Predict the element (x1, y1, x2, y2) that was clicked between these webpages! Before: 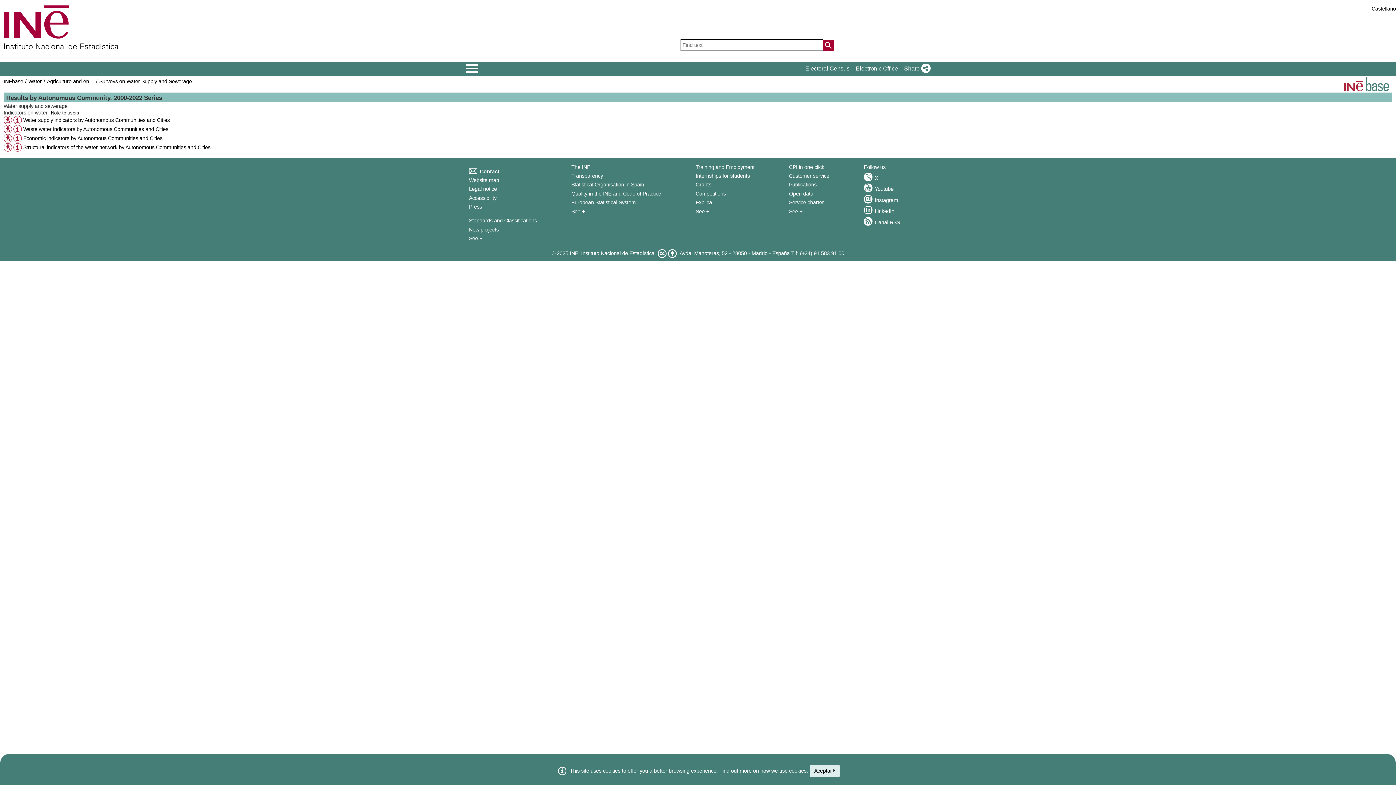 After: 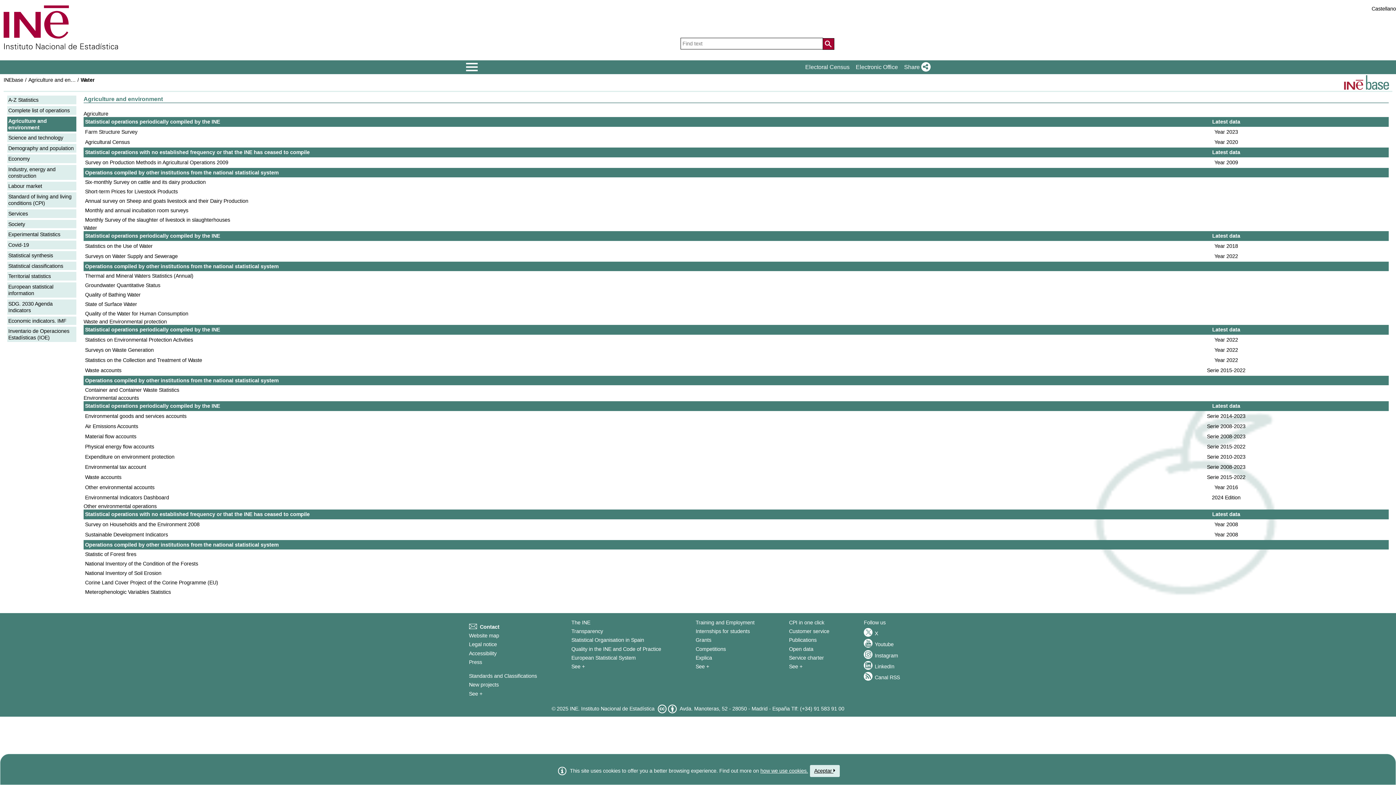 Action: label: Water bbox: (28, 78, 41, 84)